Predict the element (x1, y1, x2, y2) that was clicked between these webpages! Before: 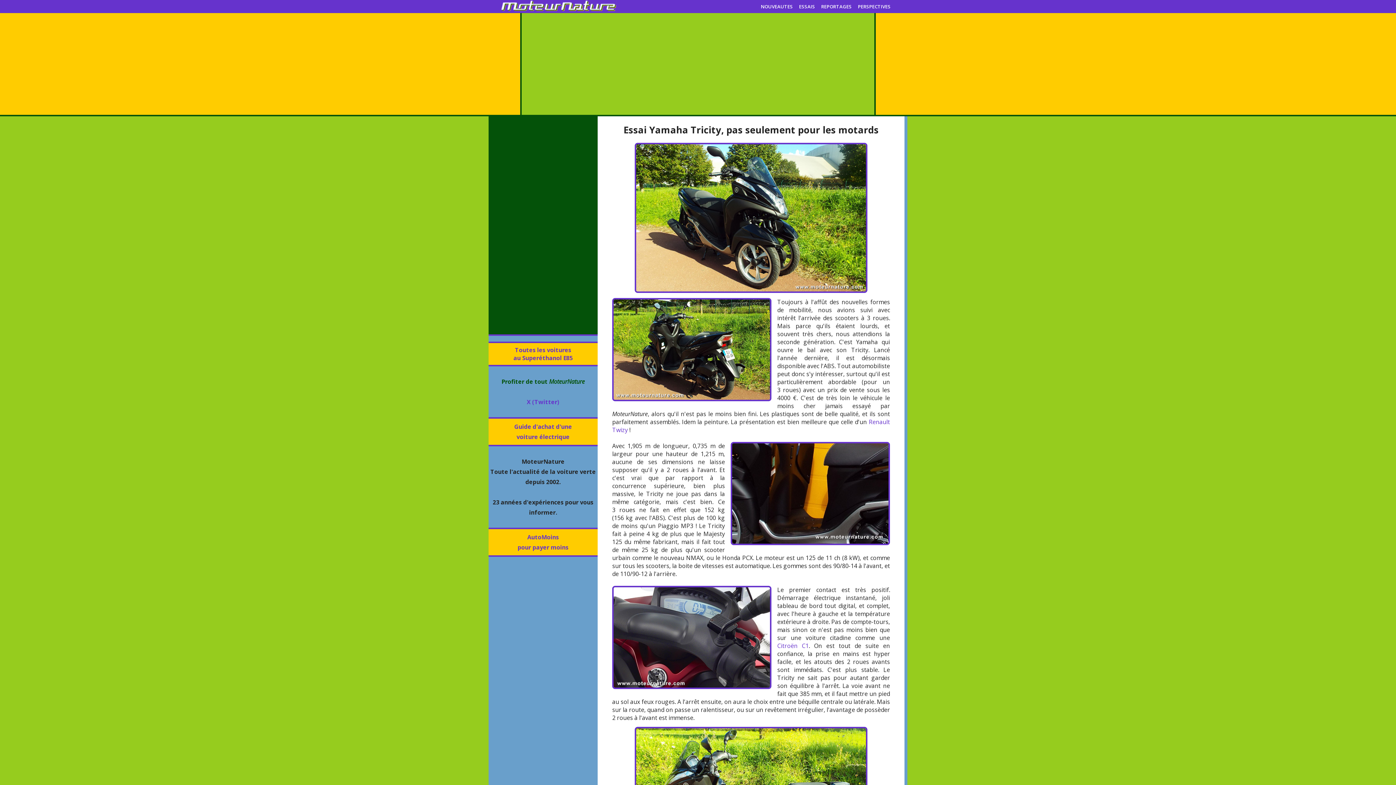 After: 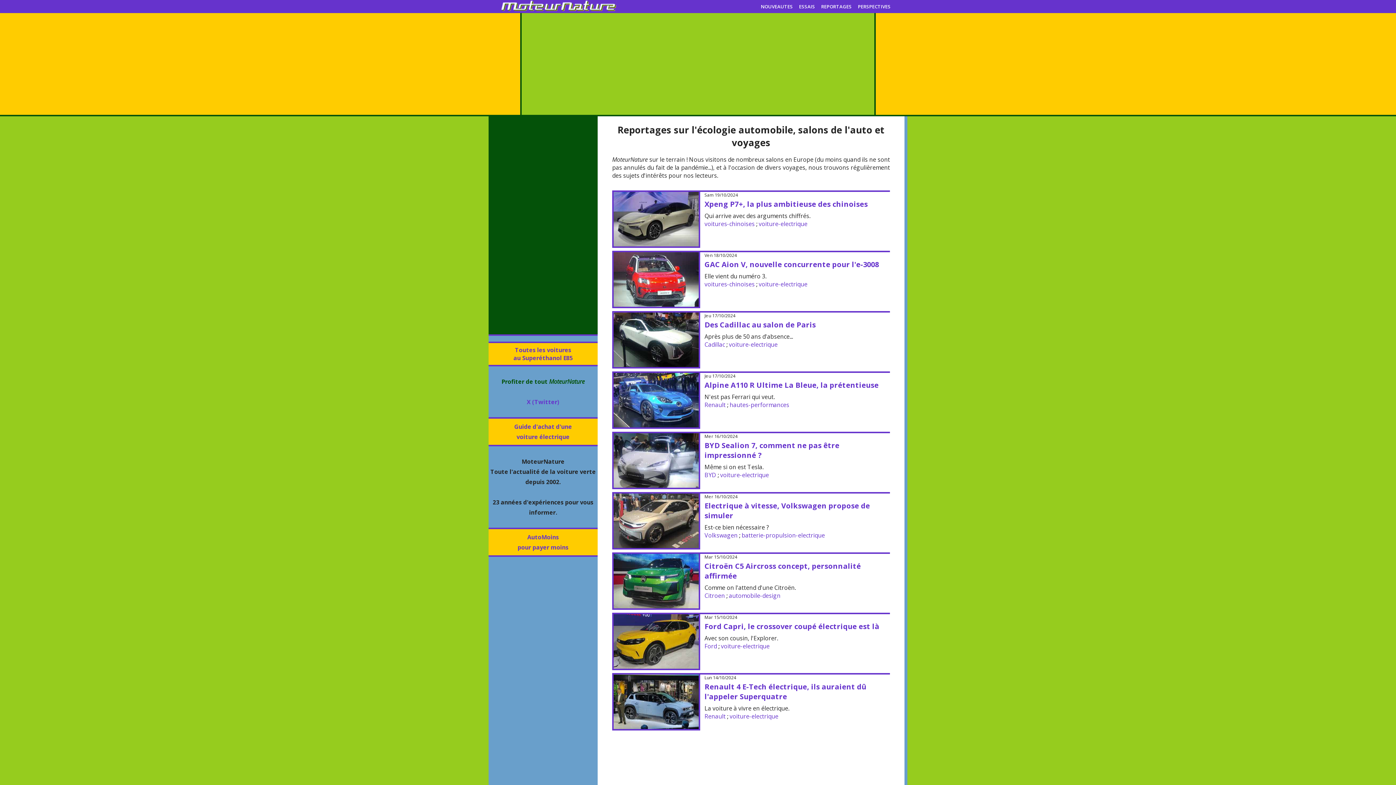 Action: bbox: (821, 3, 852, 9) label: REPORTAGES